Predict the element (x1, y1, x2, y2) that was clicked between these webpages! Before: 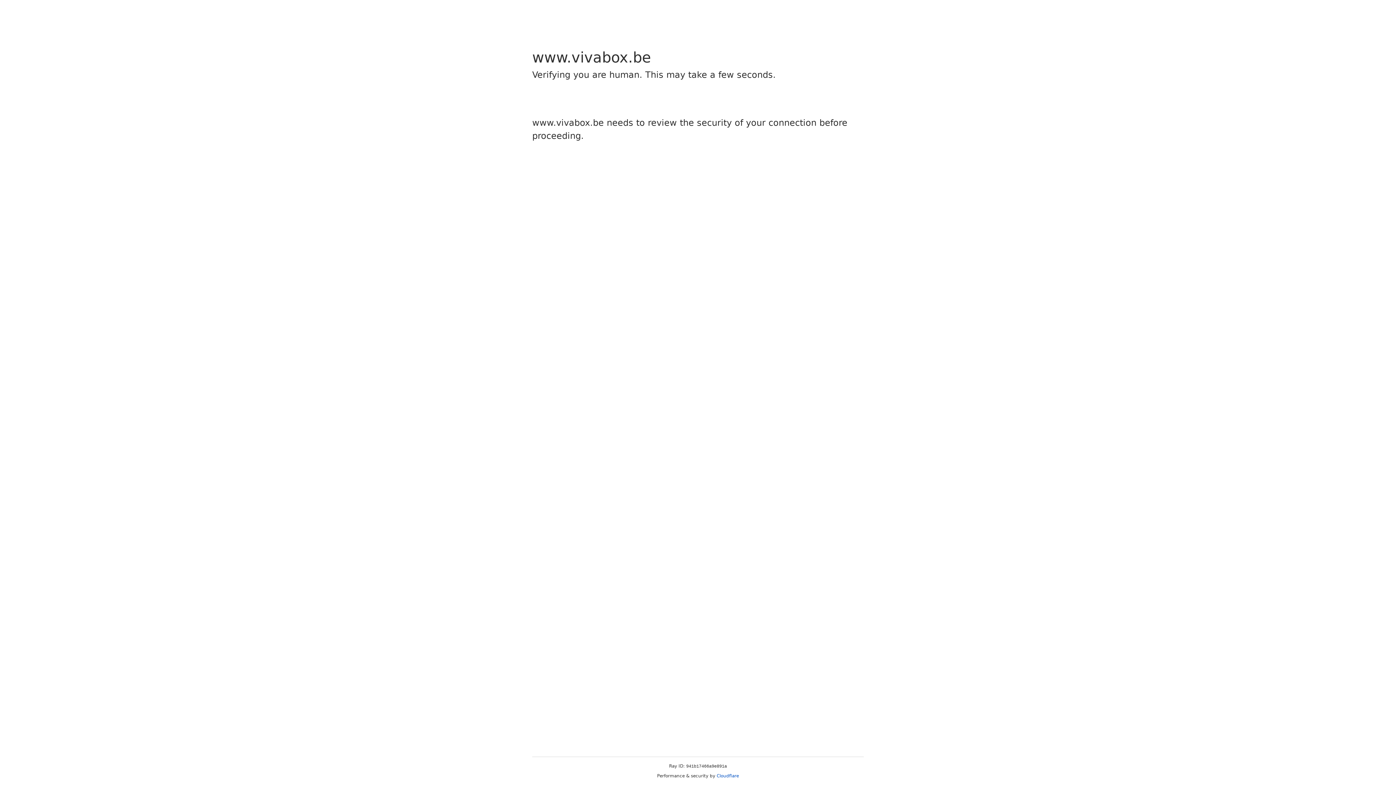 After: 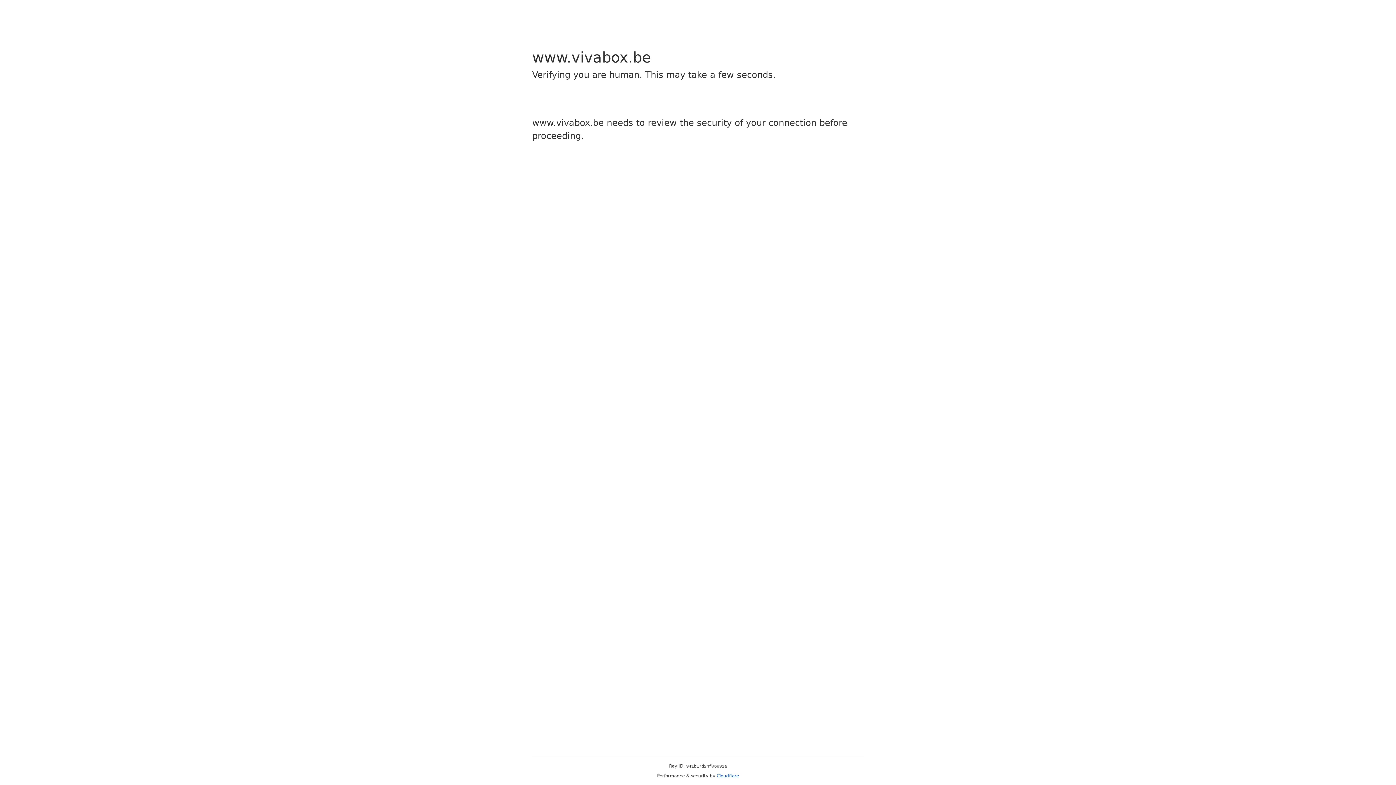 Action: label: Cloudflare bbox: (716, 773, 739, 778)